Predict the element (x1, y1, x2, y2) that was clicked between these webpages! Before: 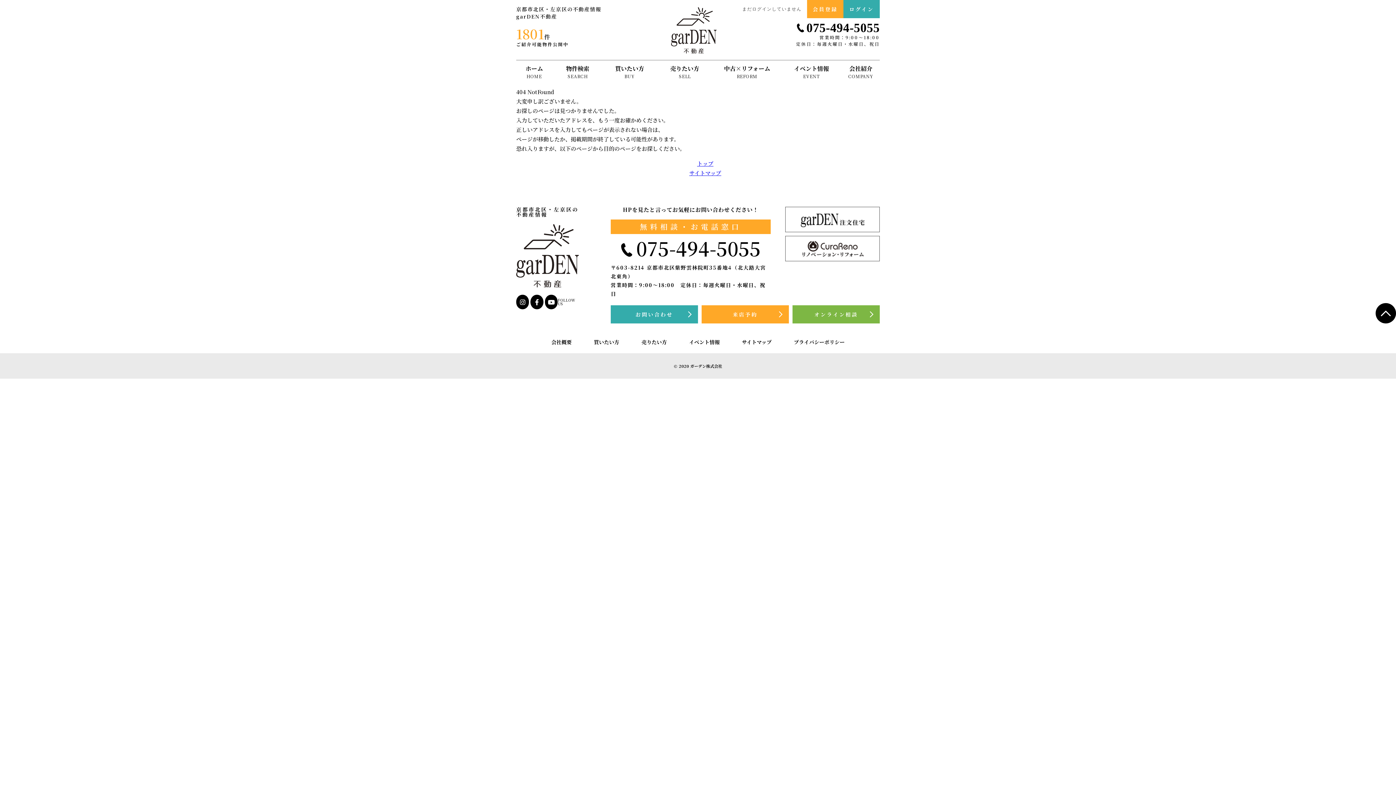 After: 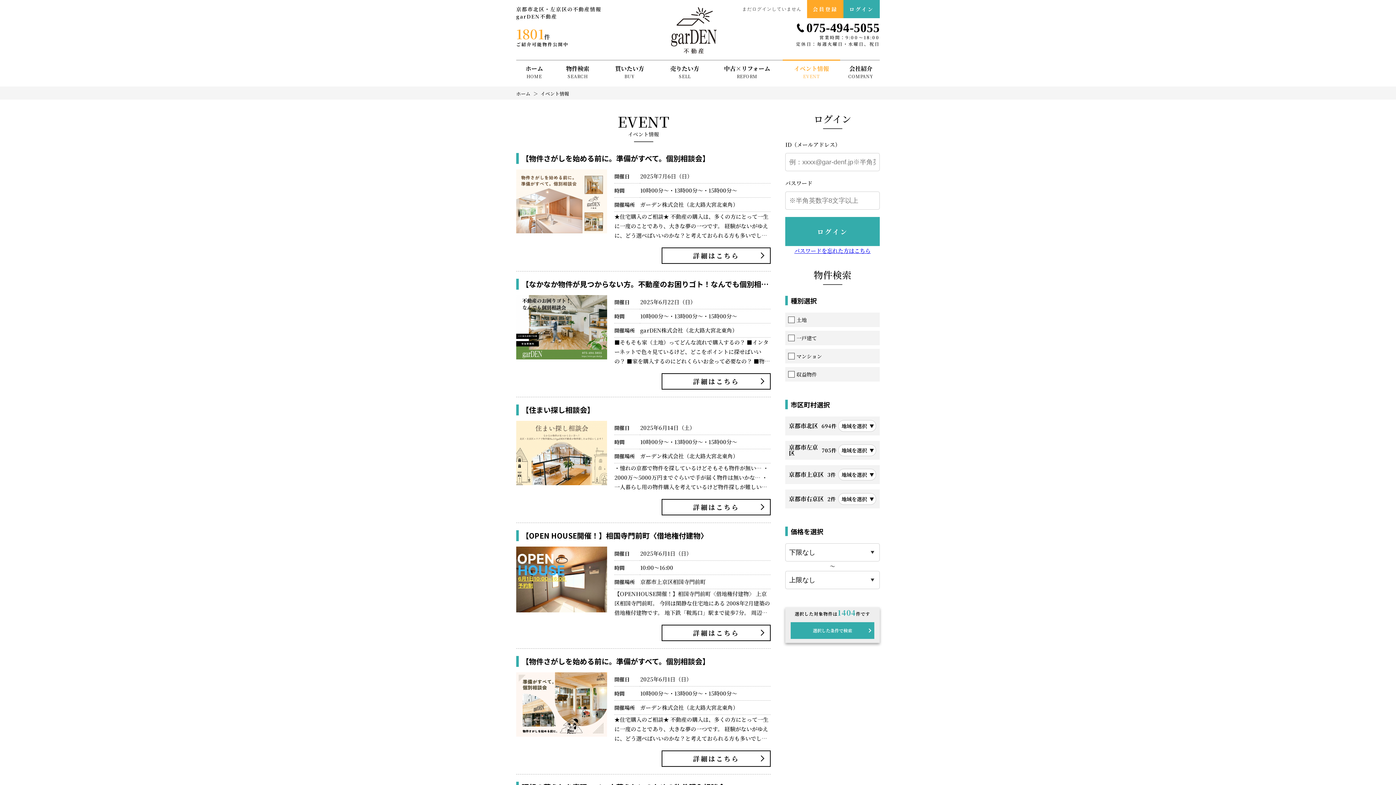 Action: label: イベント情報
EVENT bbox: (782, 65, 840, 80)